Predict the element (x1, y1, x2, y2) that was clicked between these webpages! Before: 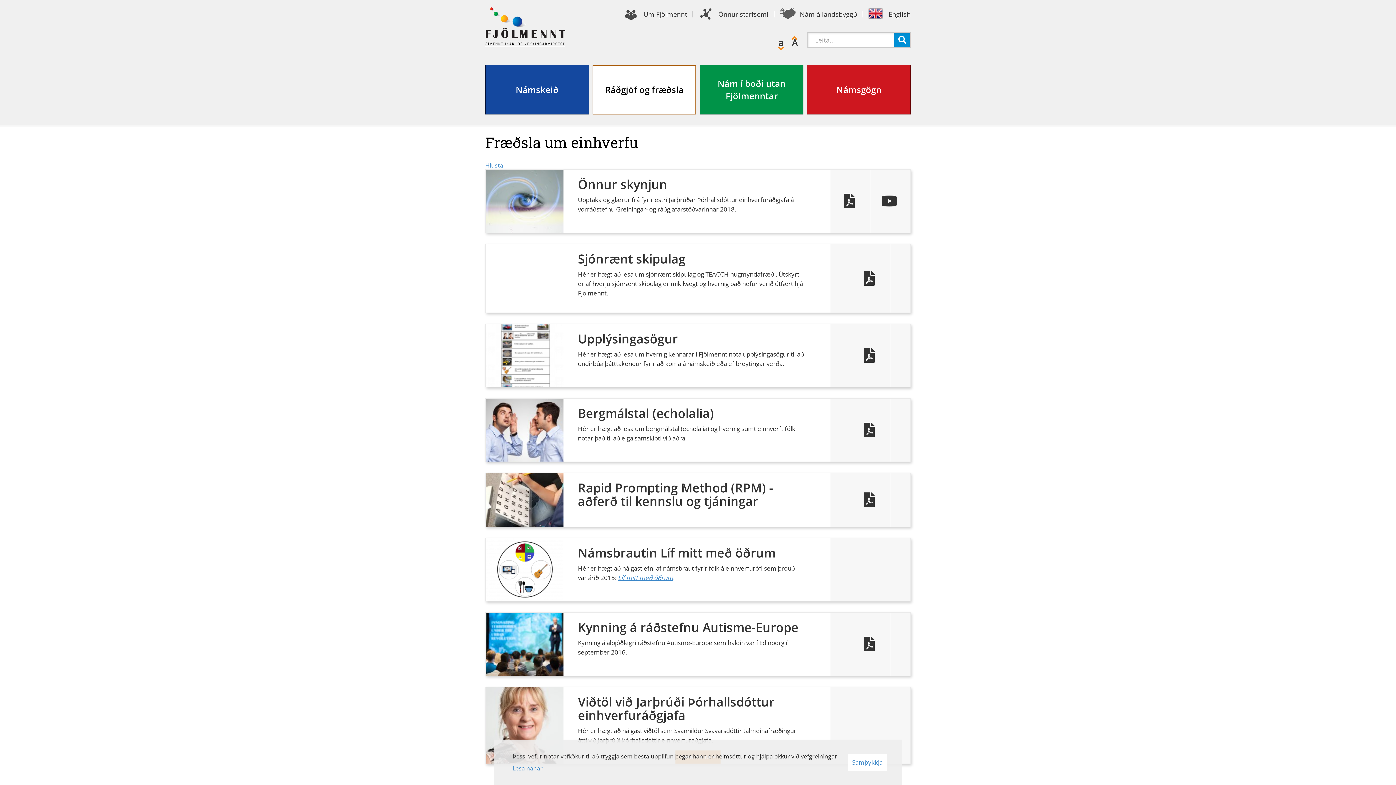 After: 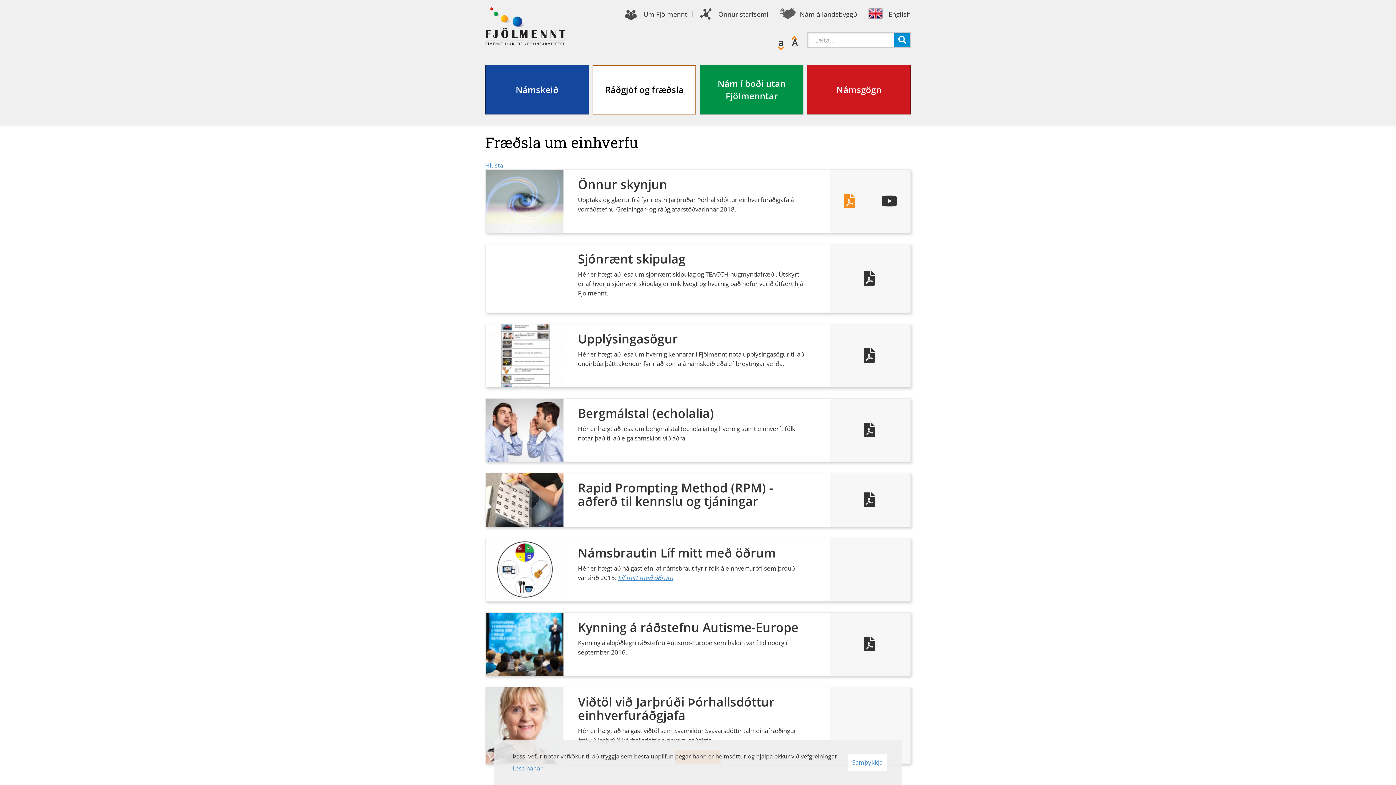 Action: label: jarthrudur_thorhallsdottir_fostudagur_e_had_lok.pdf bbox: (844, 193, 856, 208)